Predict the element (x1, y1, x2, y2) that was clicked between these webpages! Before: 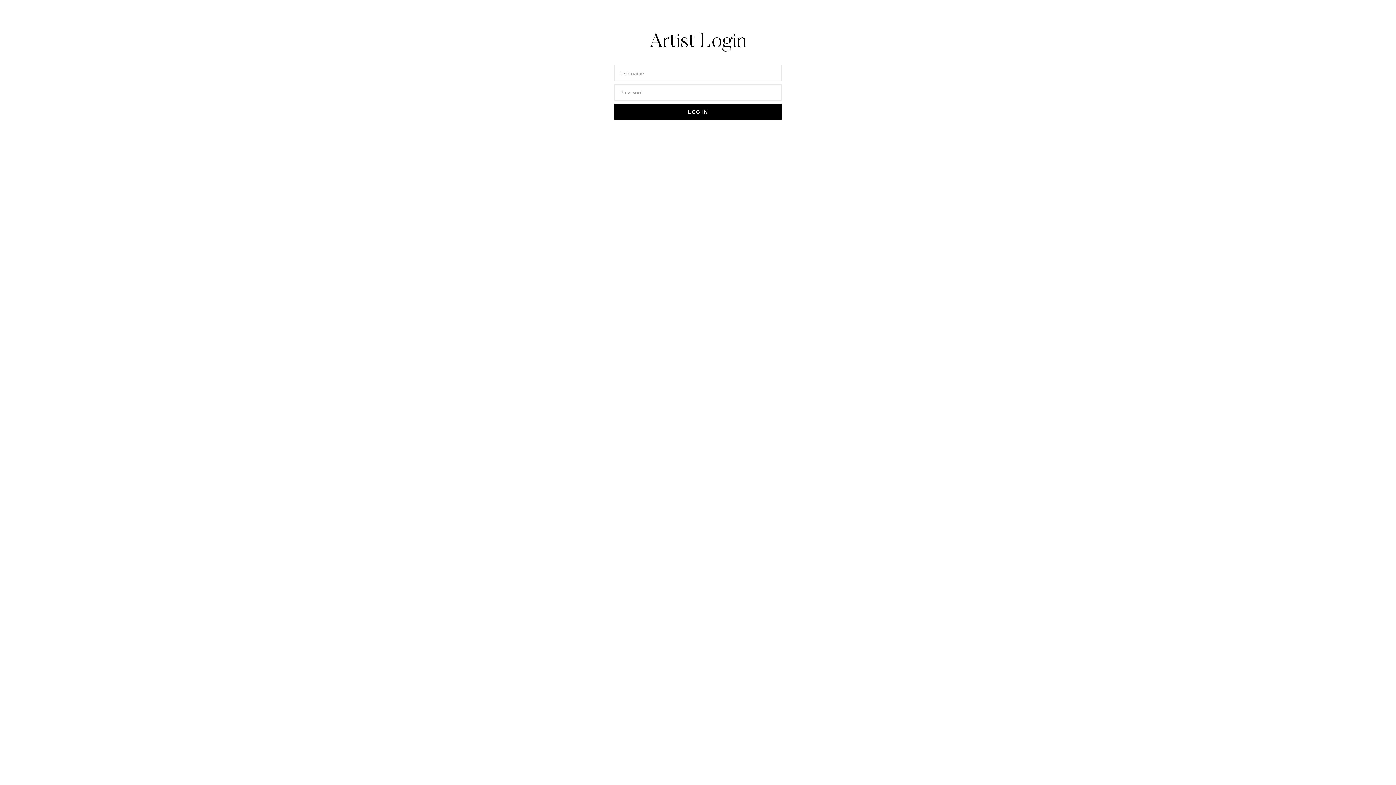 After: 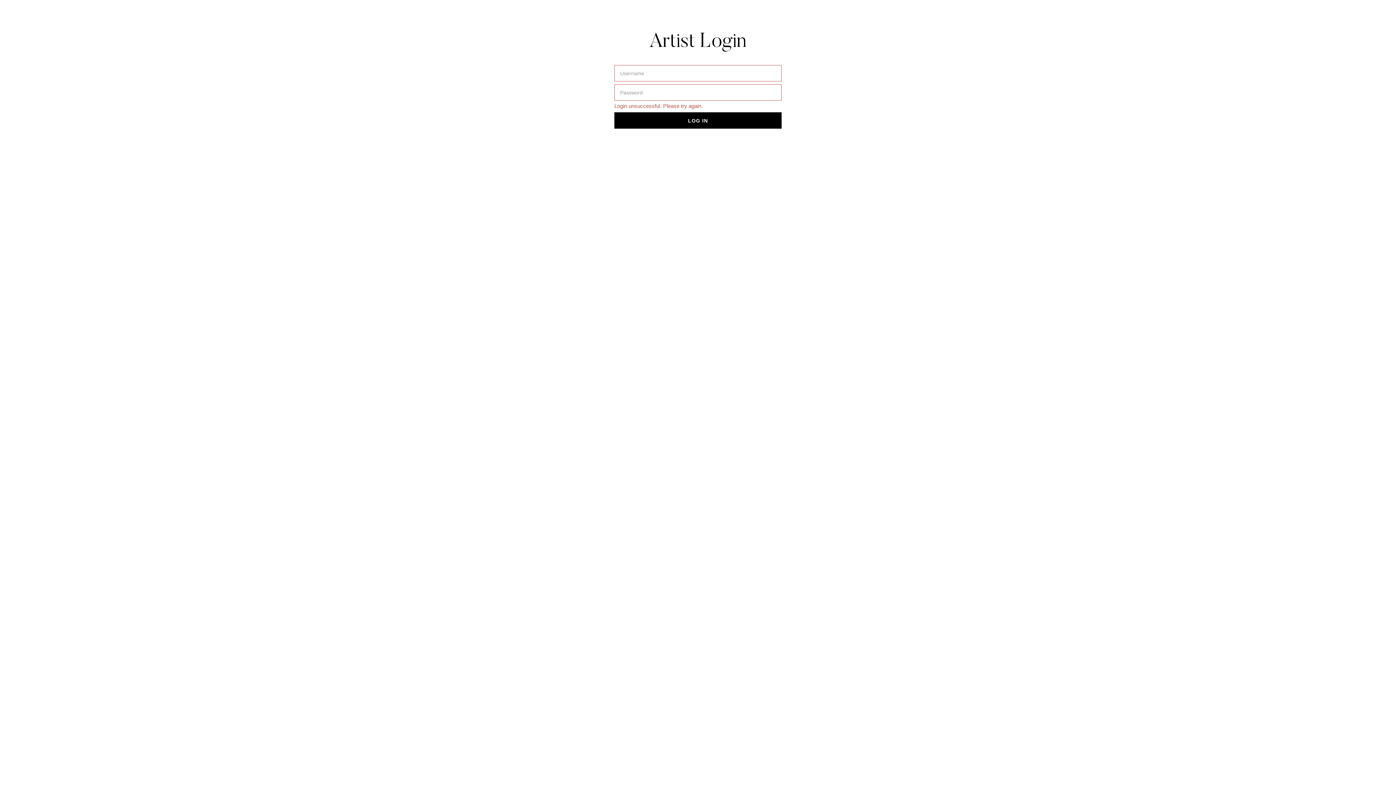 Action: label: LOG IN bbox: (614, 103, 781, 120)